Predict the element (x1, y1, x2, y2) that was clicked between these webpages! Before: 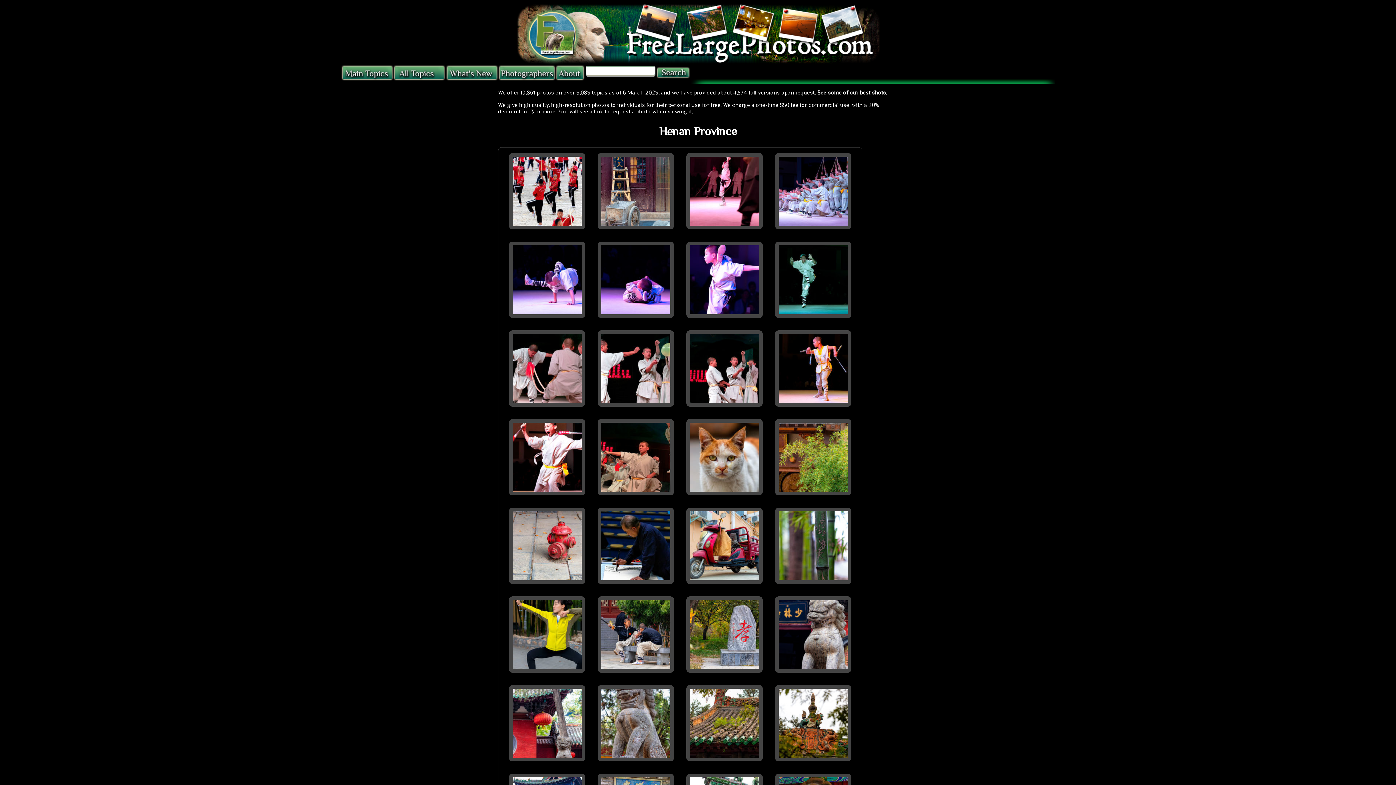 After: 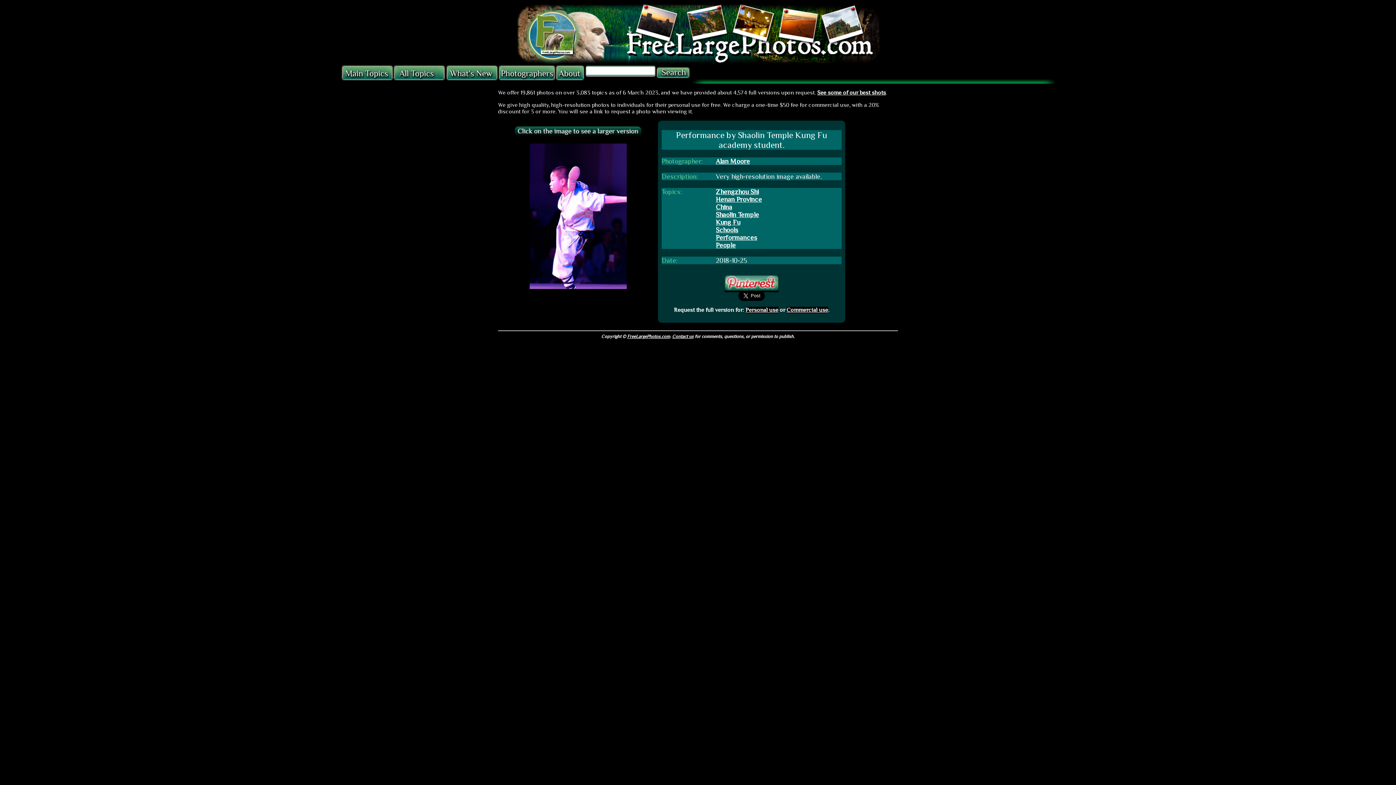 Action: bbox: (681, 318, 768, 324)